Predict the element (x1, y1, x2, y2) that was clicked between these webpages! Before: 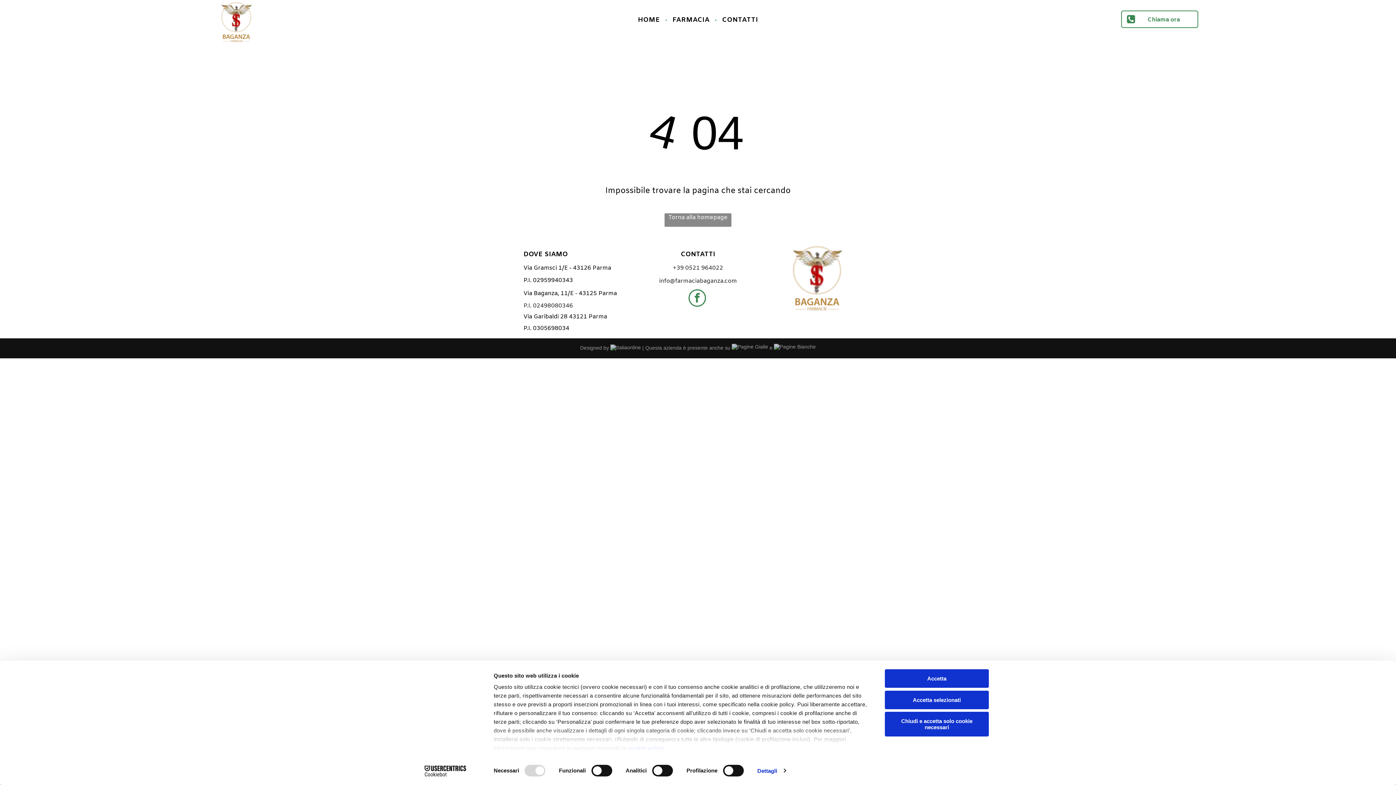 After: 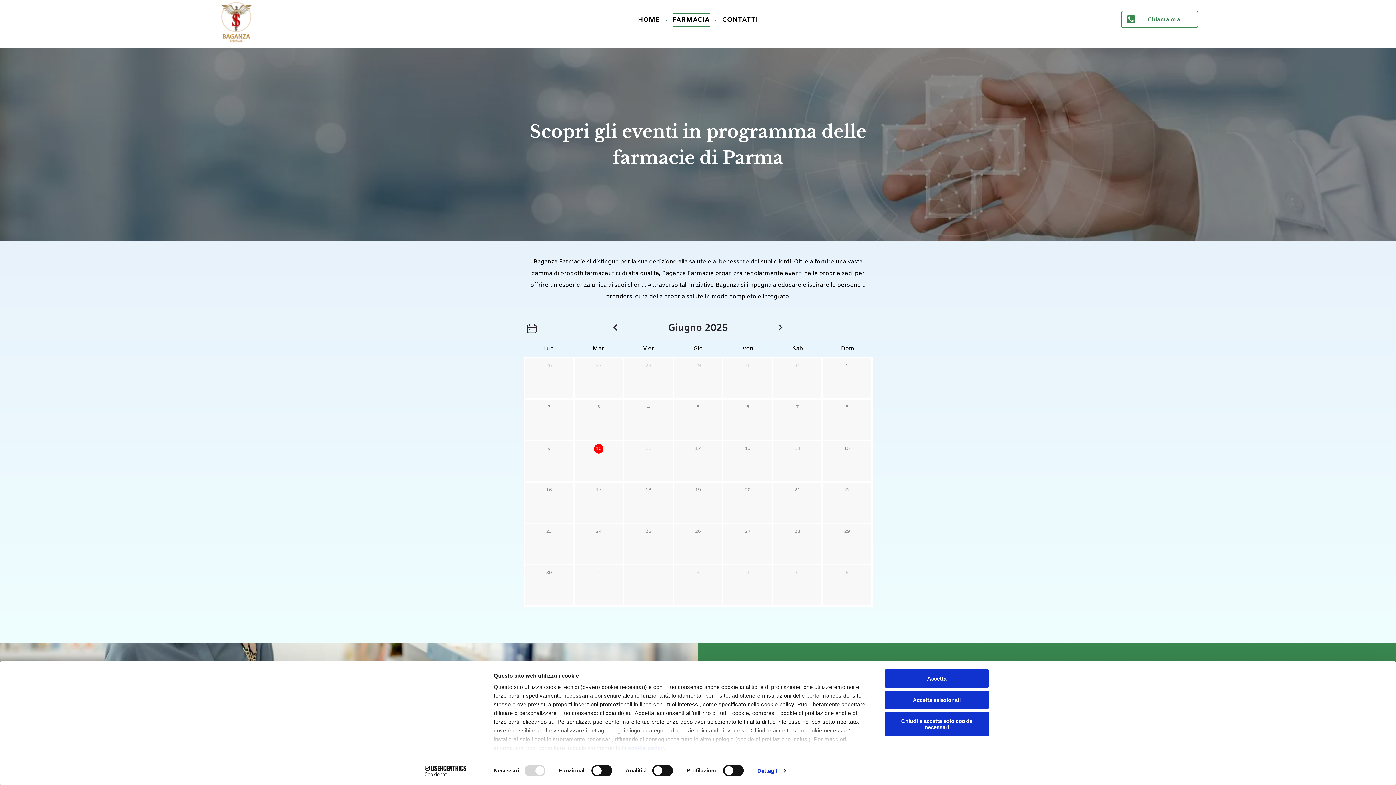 Action: label: FARMACIA bbox: (667, 13, 715, 26)